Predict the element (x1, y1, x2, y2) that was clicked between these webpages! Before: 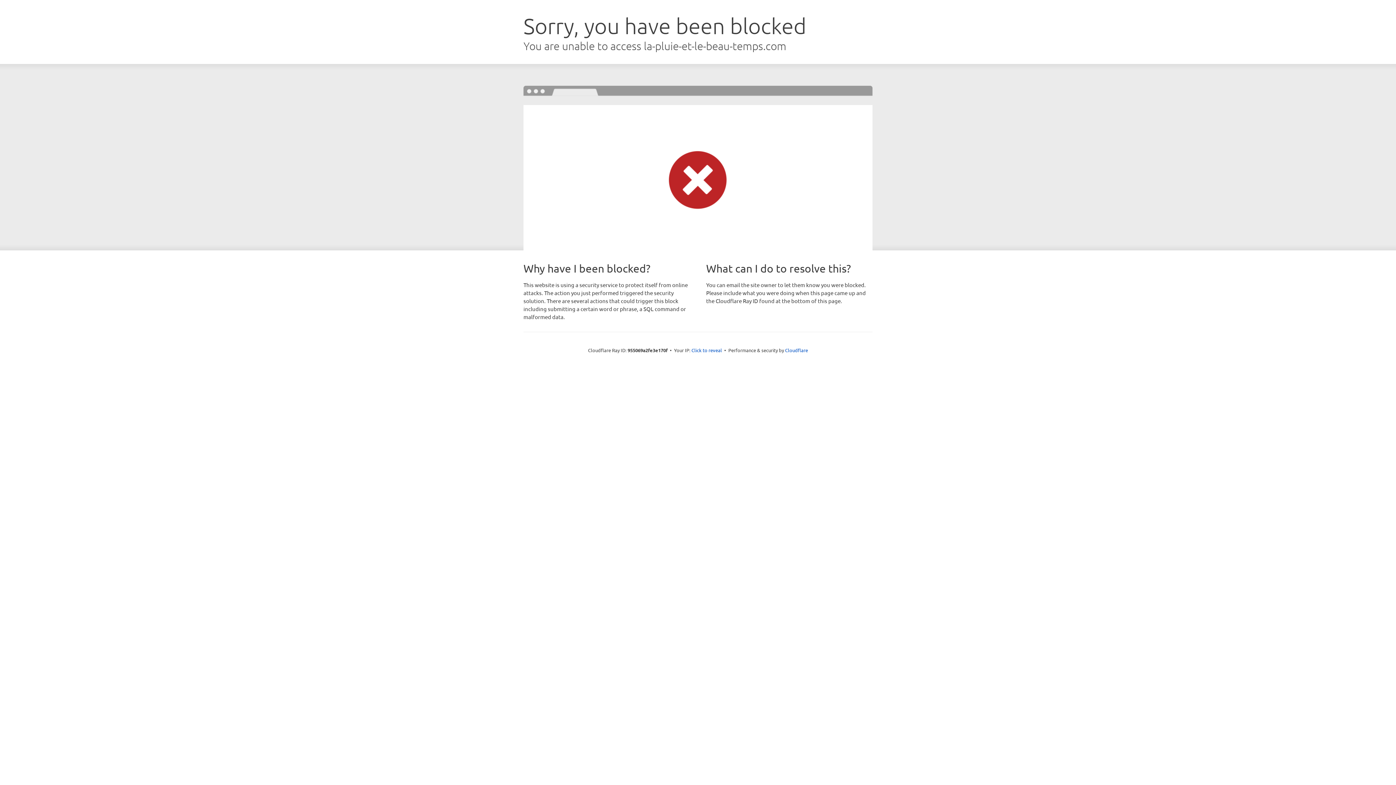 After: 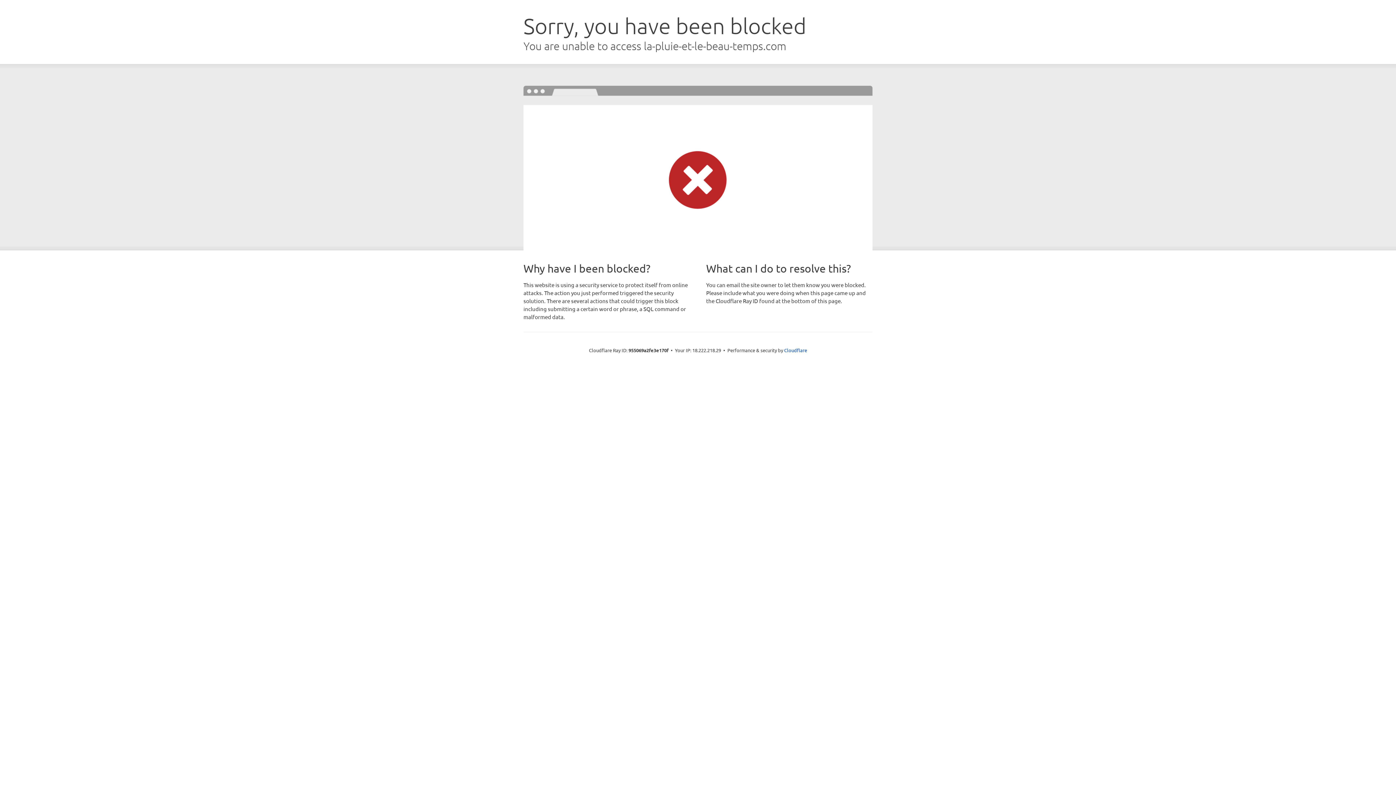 Action: bbox: (691, 346, 722, 353) label: Click to reveal